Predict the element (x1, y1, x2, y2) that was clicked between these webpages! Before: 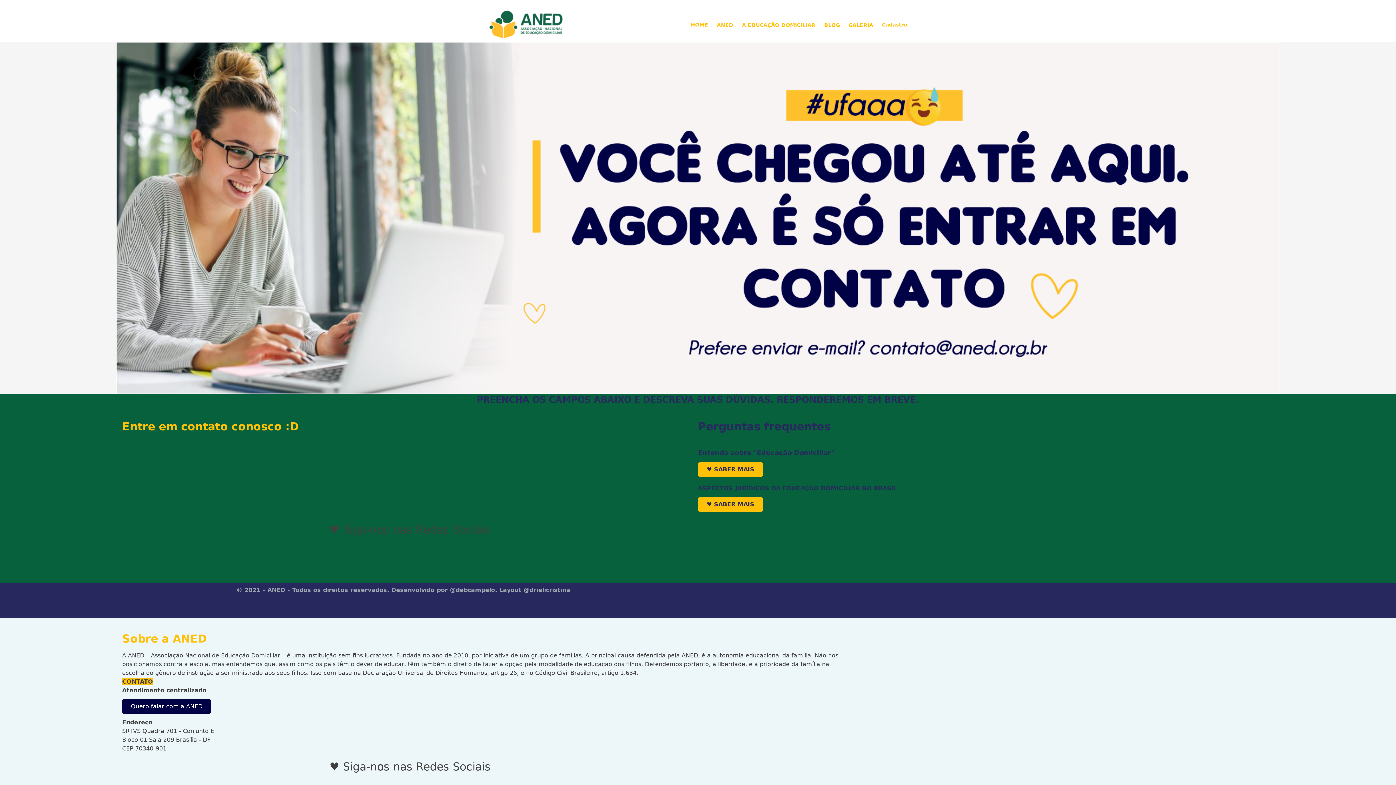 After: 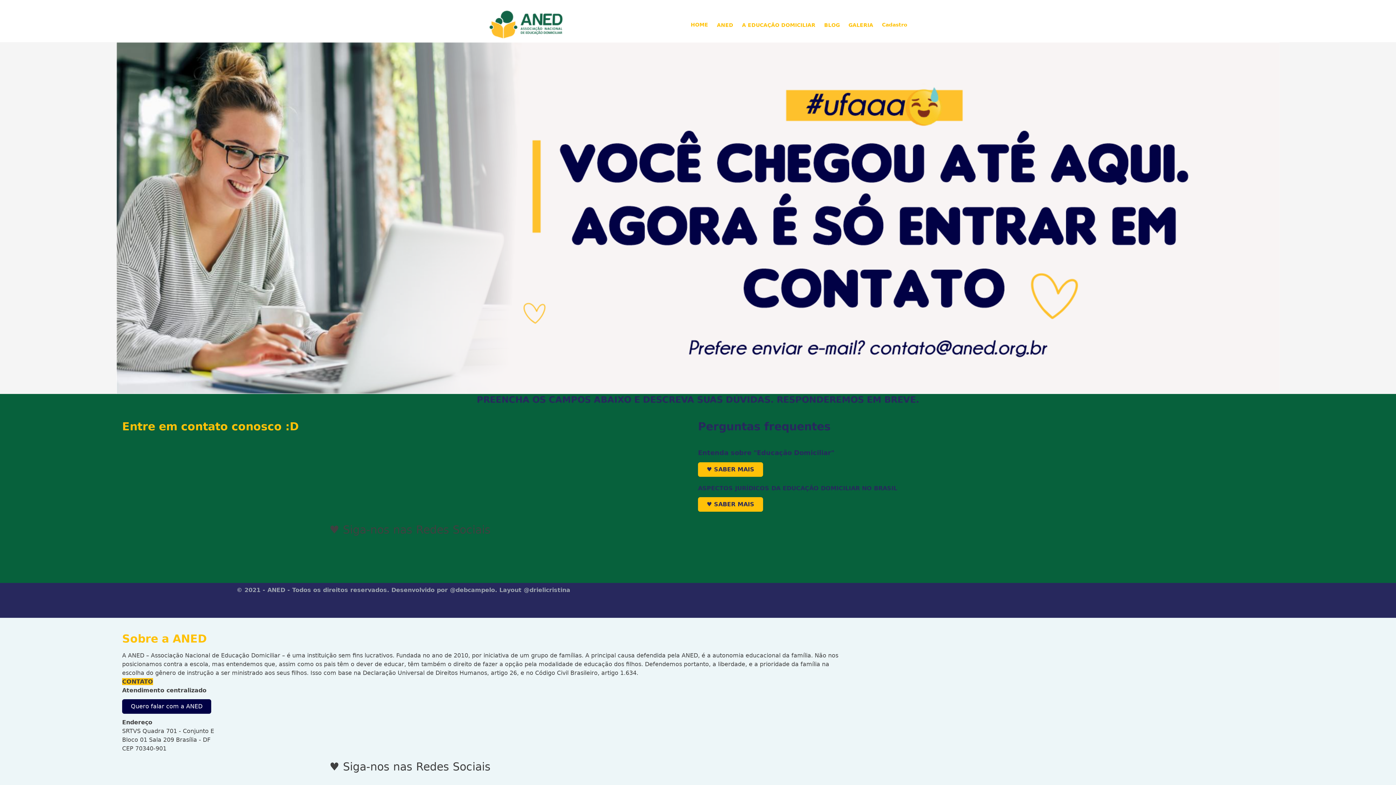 Action: bbox: (882, 21, 907, 28) label: Cadastro